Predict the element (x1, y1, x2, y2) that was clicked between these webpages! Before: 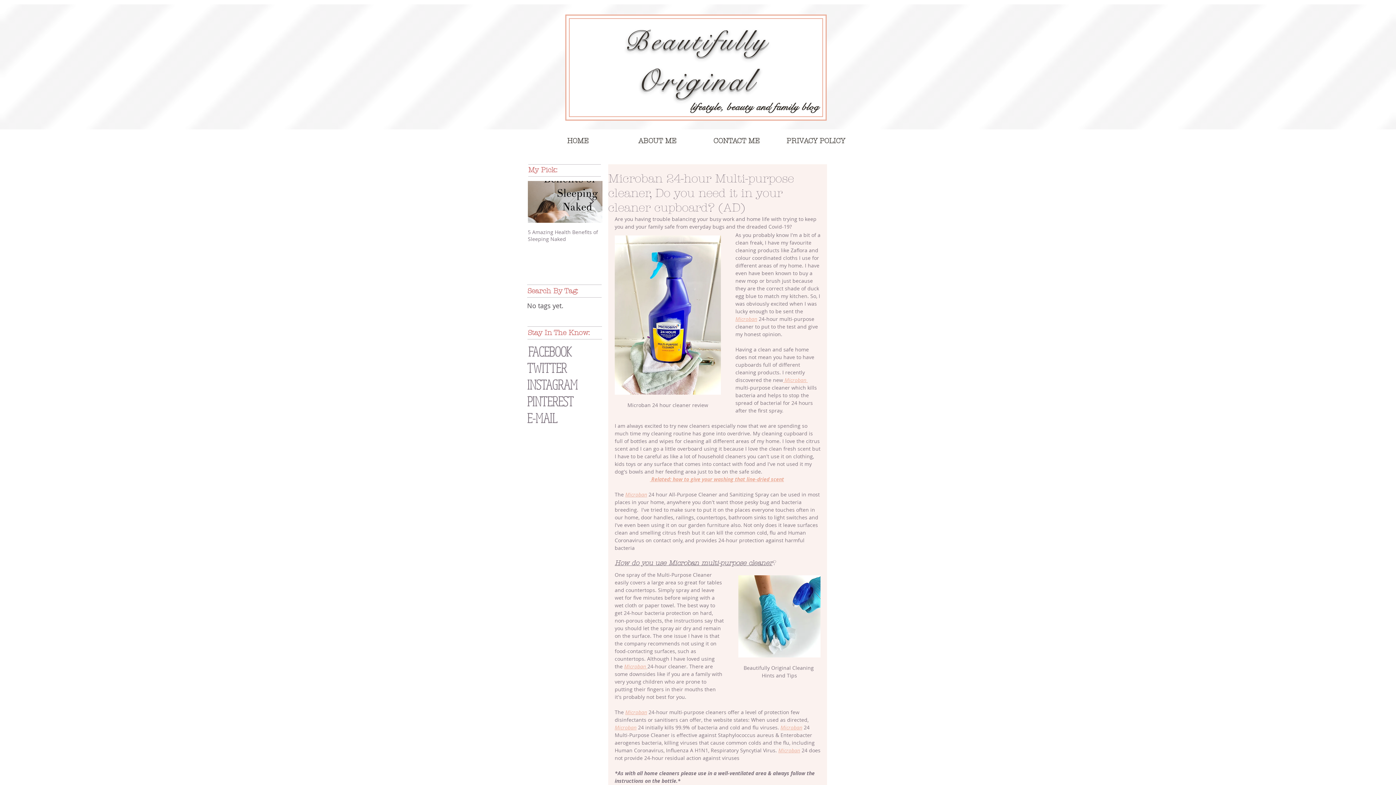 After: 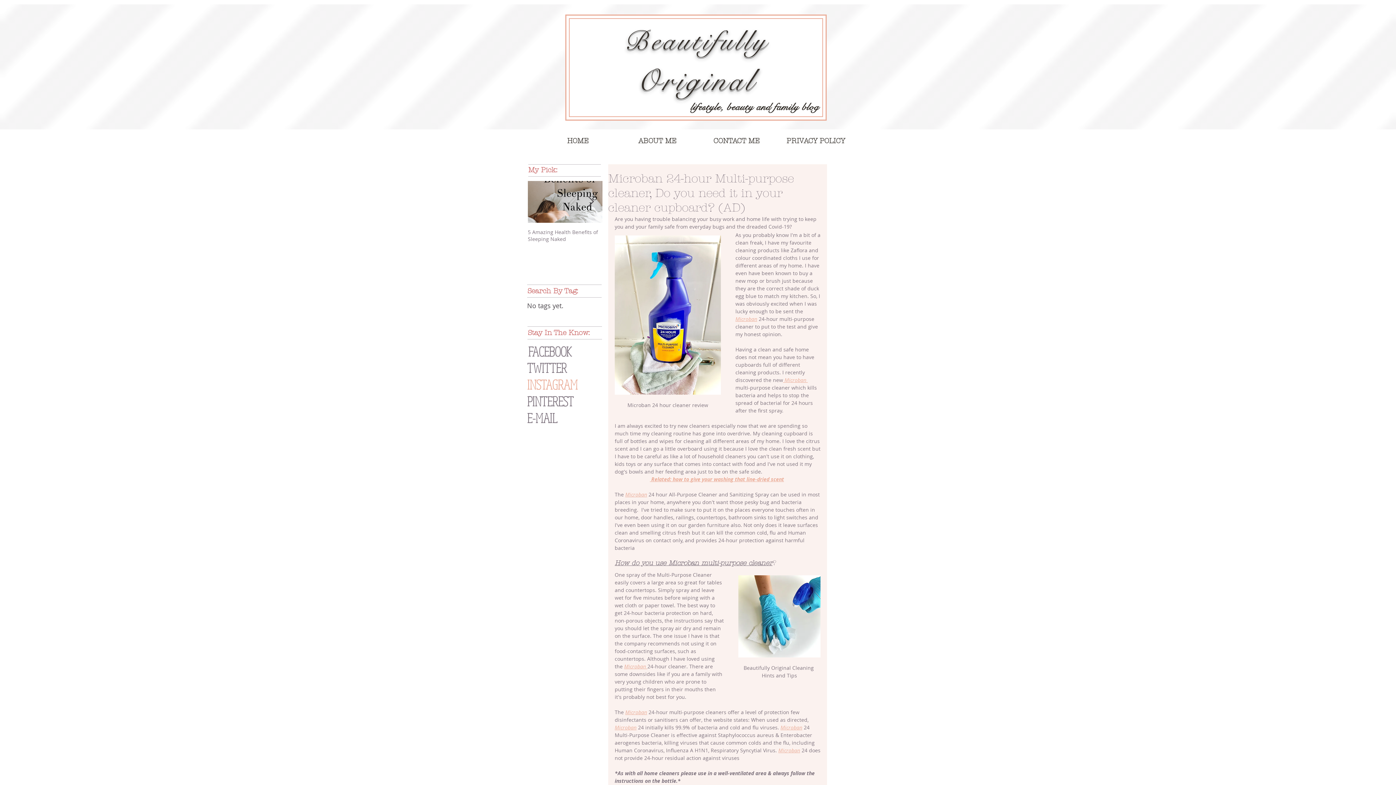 Action: label: INSTAGRAM bbox: (527, 375, 592, 395)